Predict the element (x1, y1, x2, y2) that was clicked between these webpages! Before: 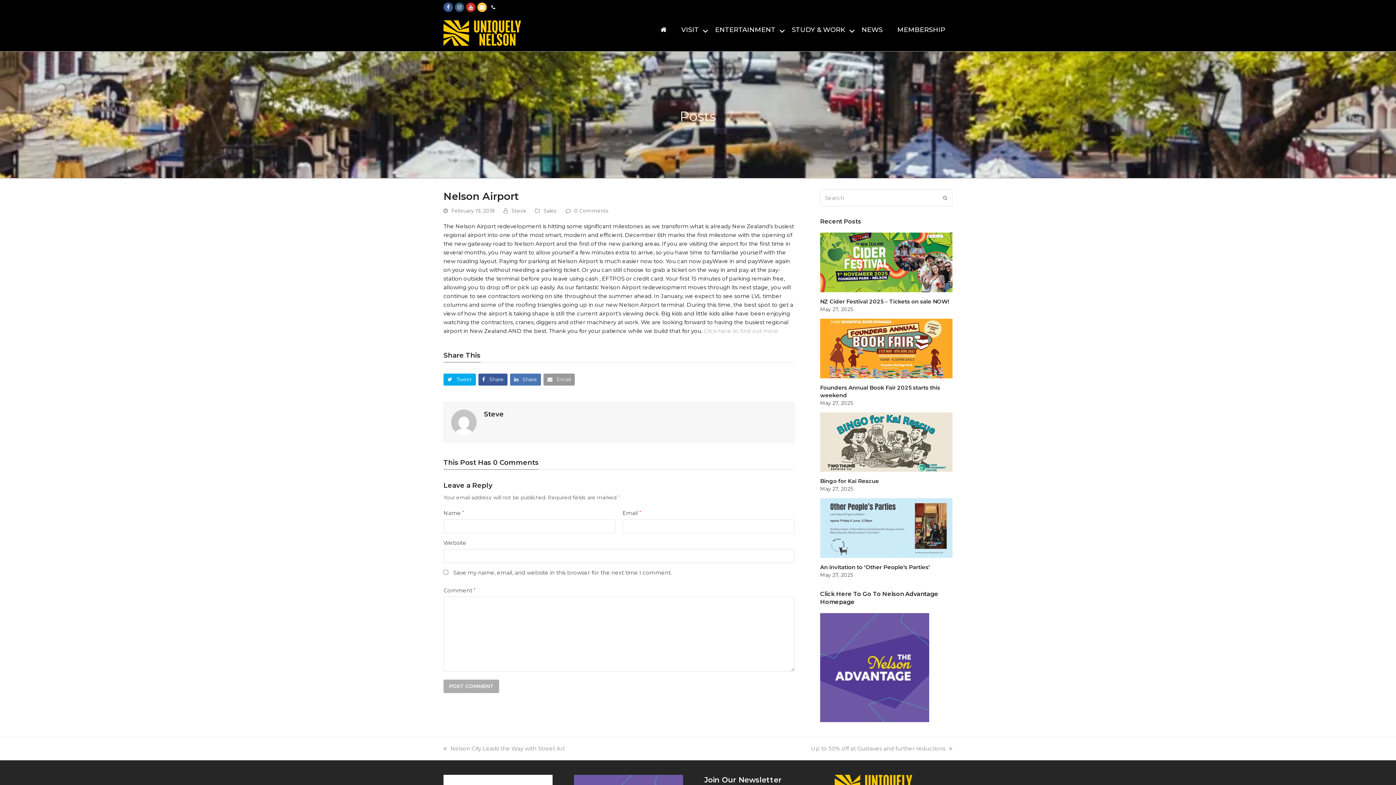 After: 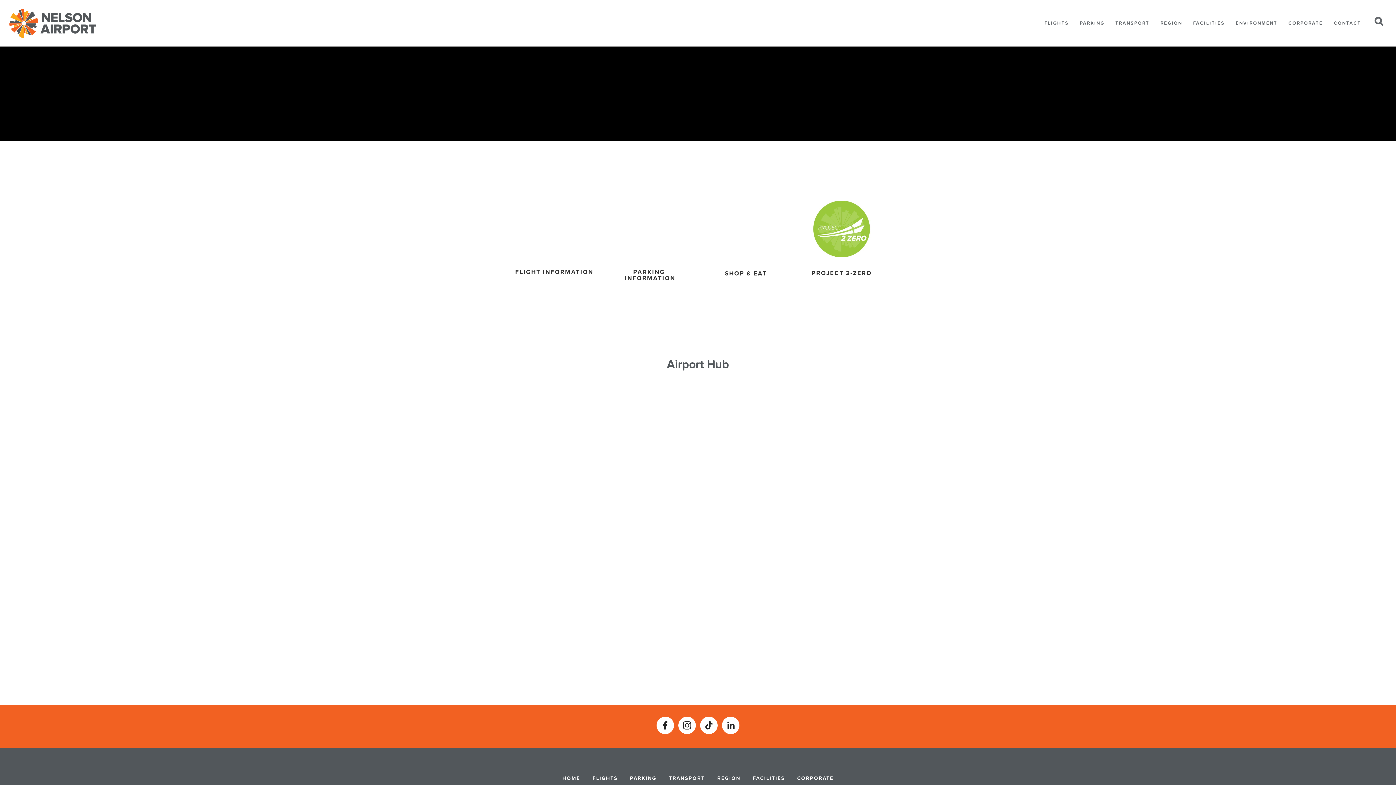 Action: label: Click here to find out more bbox: (704, 327, 778, 334)